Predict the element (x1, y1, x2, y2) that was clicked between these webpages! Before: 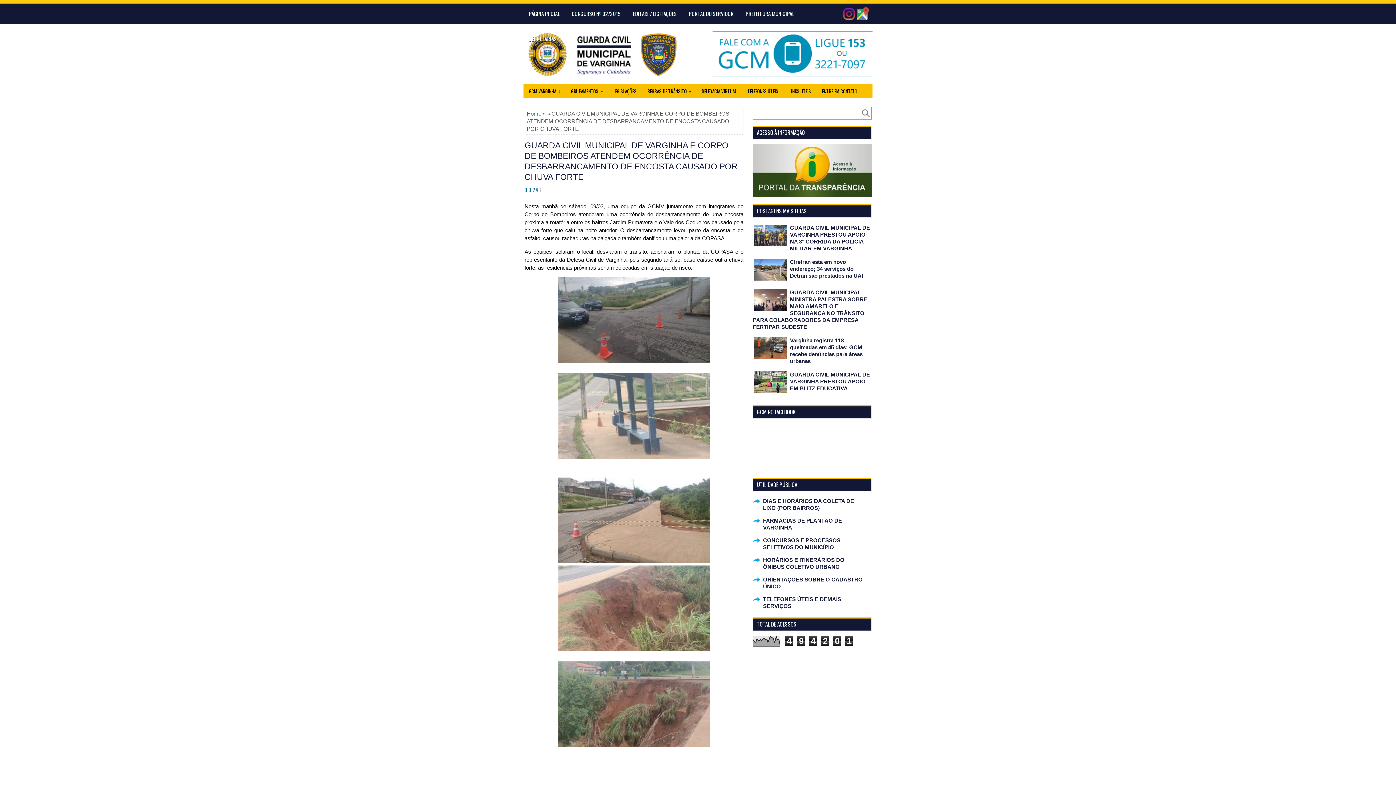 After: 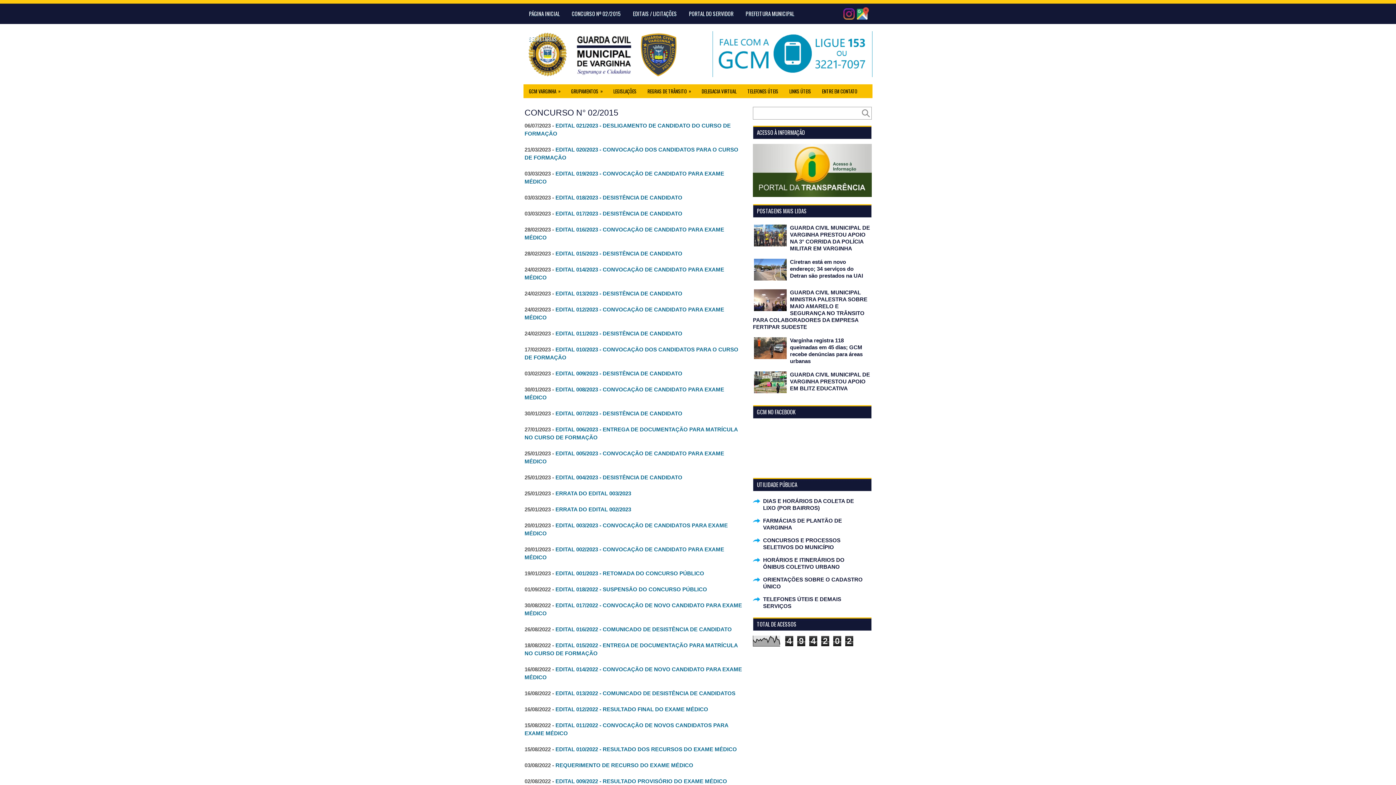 Action: bbox: (566, 0, 626, 25) label: CONCURSO Nº 02/2015